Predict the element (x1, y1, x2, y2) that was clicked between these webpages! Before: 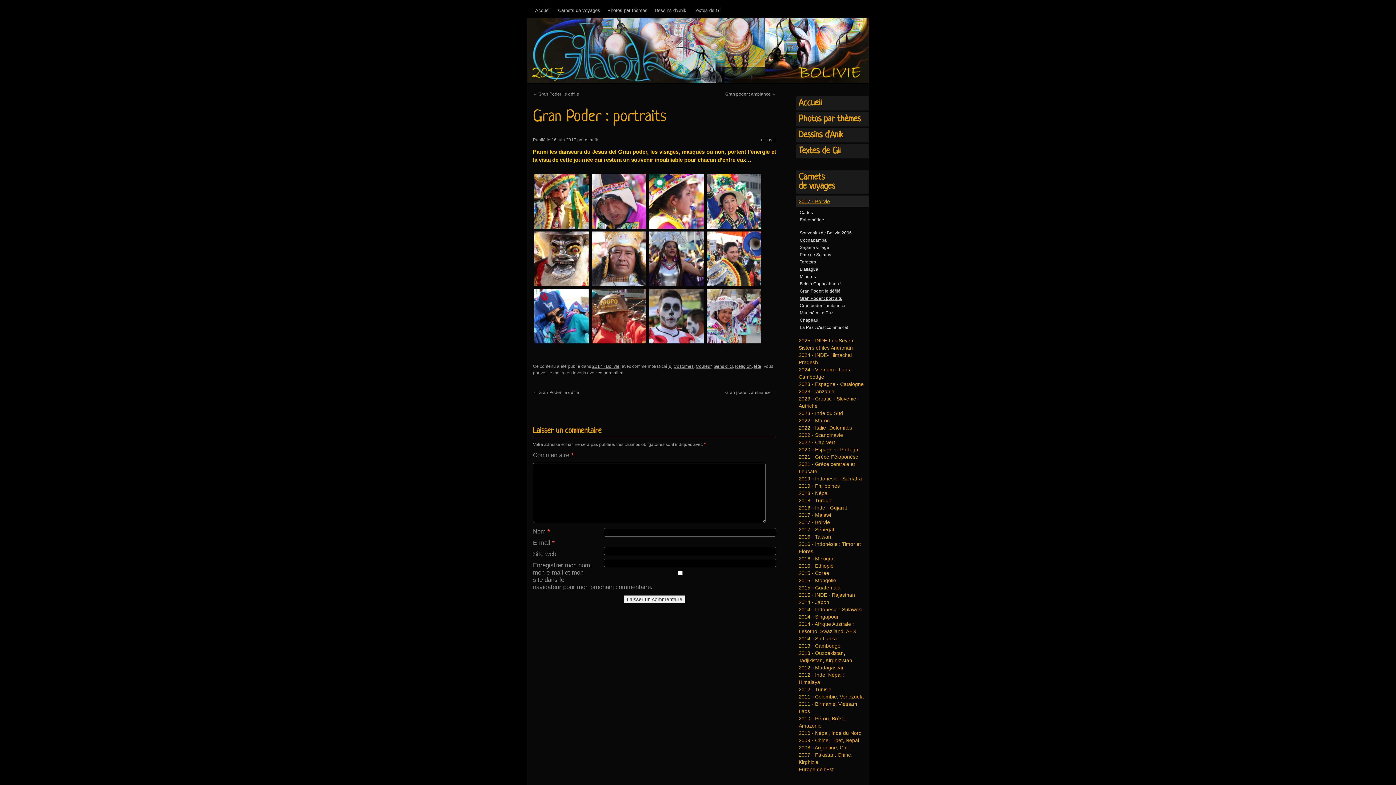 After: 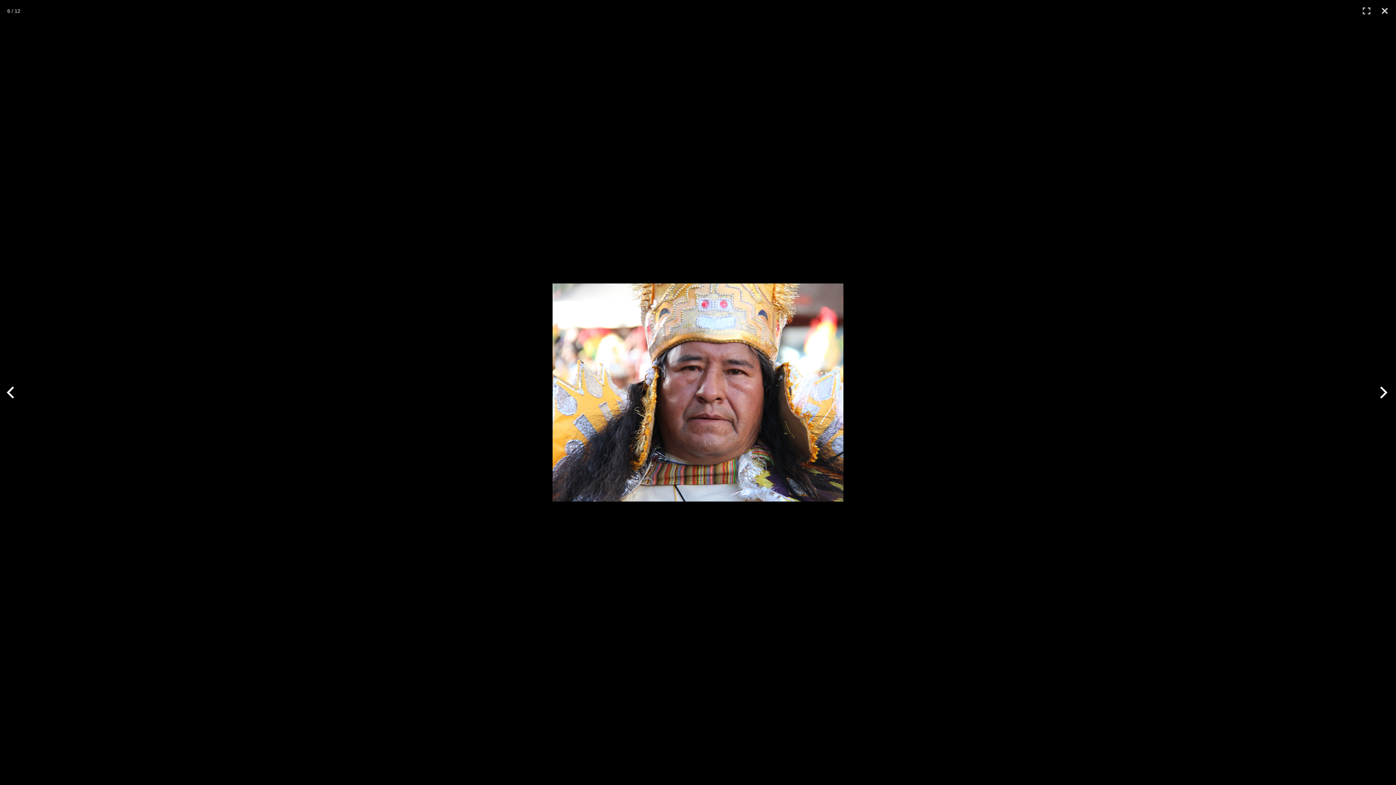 Action: bbox: (592, 231, 646, 286)